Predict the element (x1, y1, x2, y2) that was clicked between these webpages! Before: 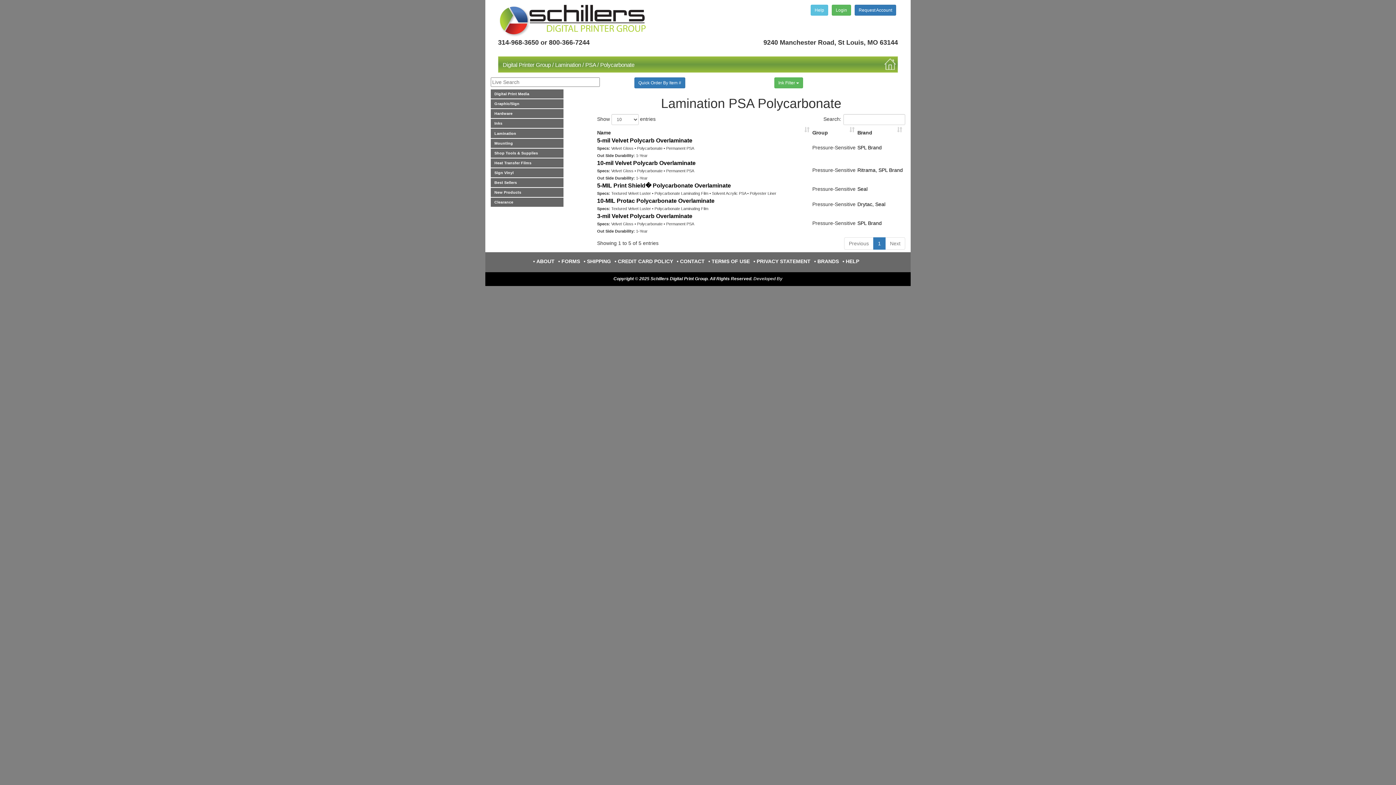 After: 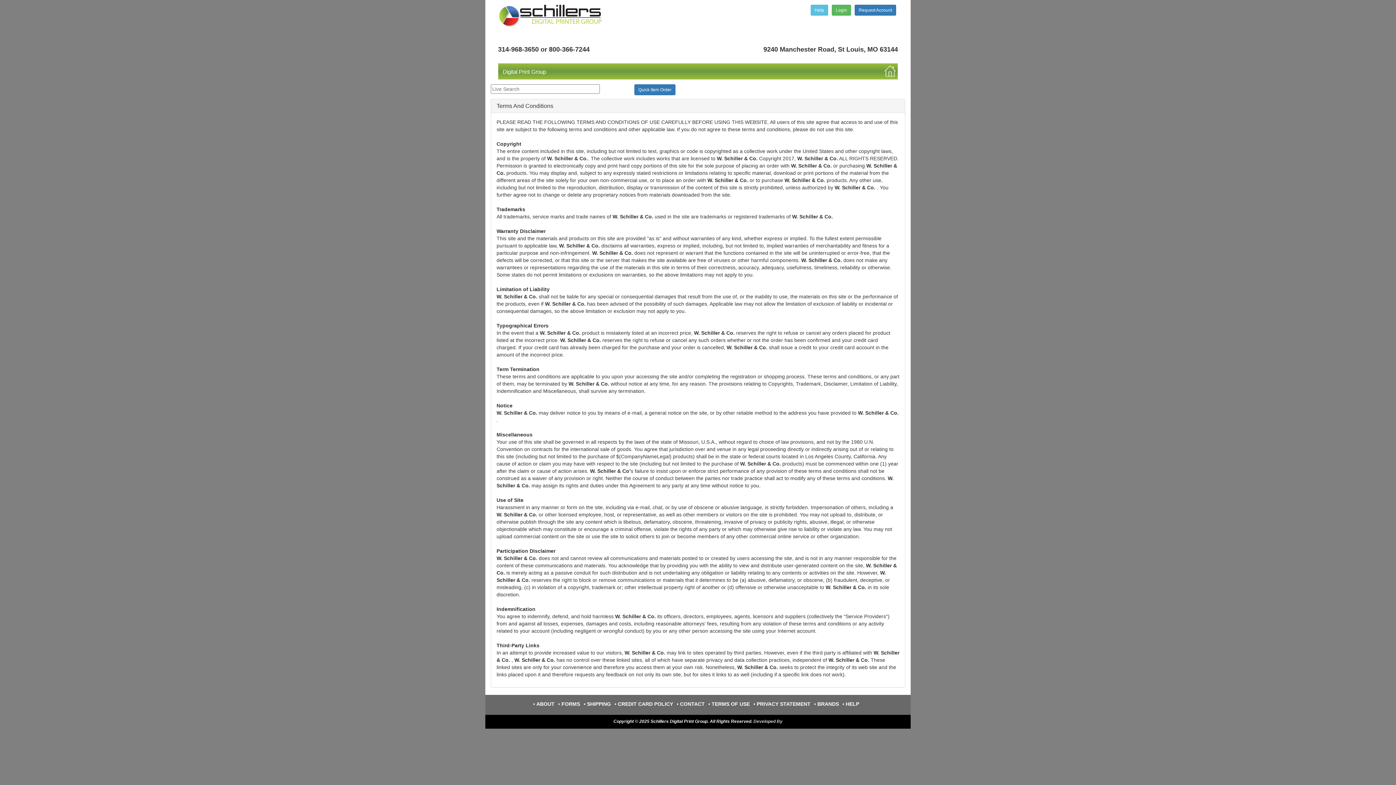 Action: label: TERMS OF USE bbox: (711, 258, 750, 264)